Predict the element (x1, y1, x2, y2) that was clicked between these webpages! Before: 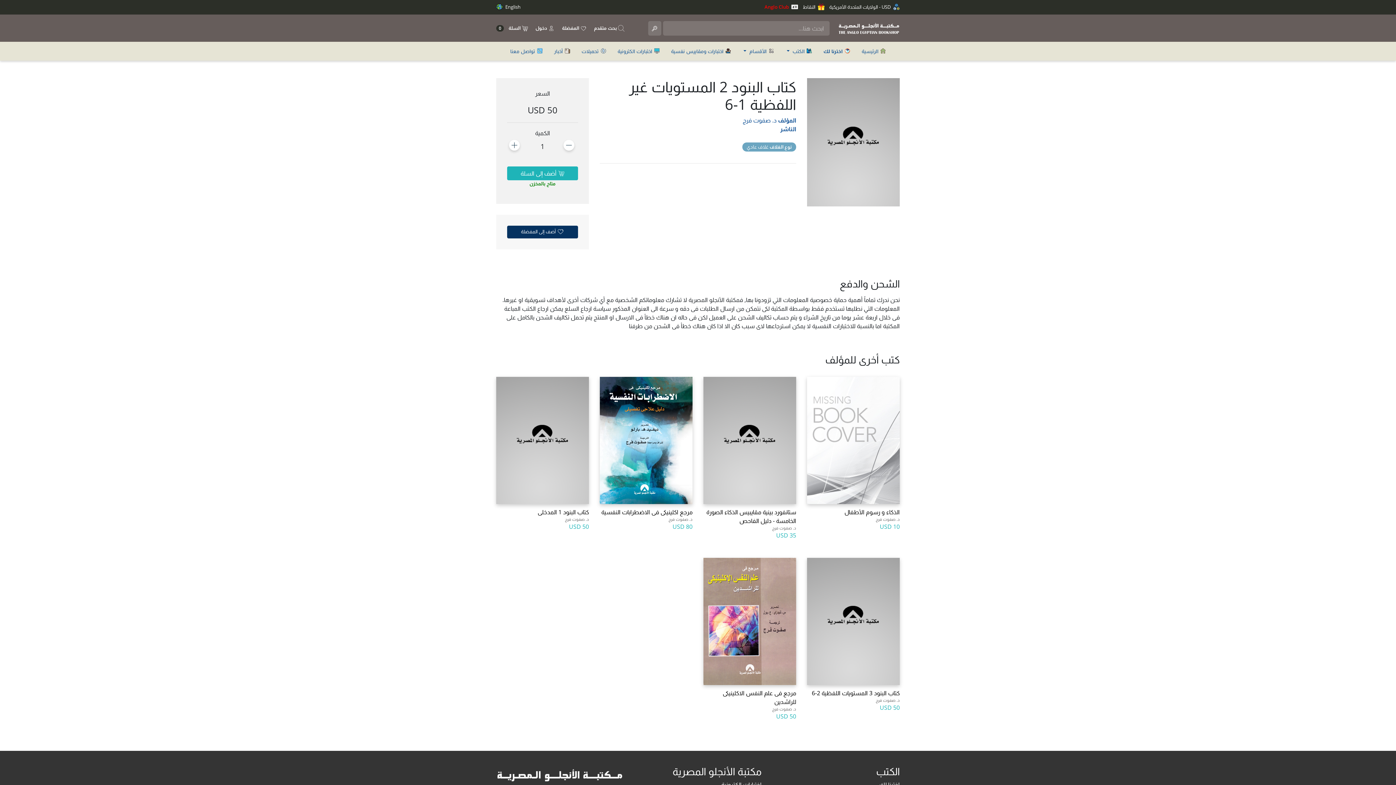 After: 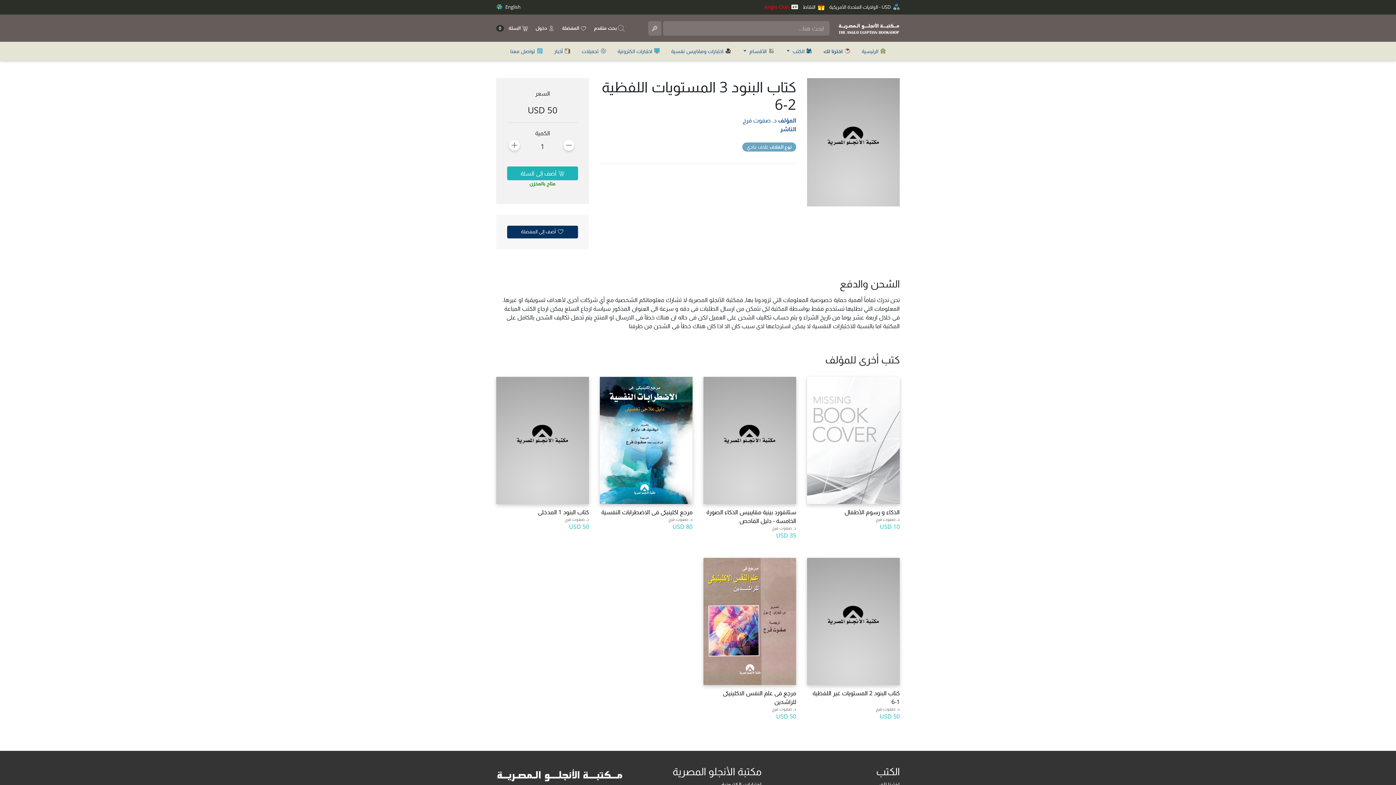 Action: label: كتاب البنود 3 المستويات اللفظية 2-6
د. صفوت فرج
50 USD bbox: (801, 552, 905, 726)